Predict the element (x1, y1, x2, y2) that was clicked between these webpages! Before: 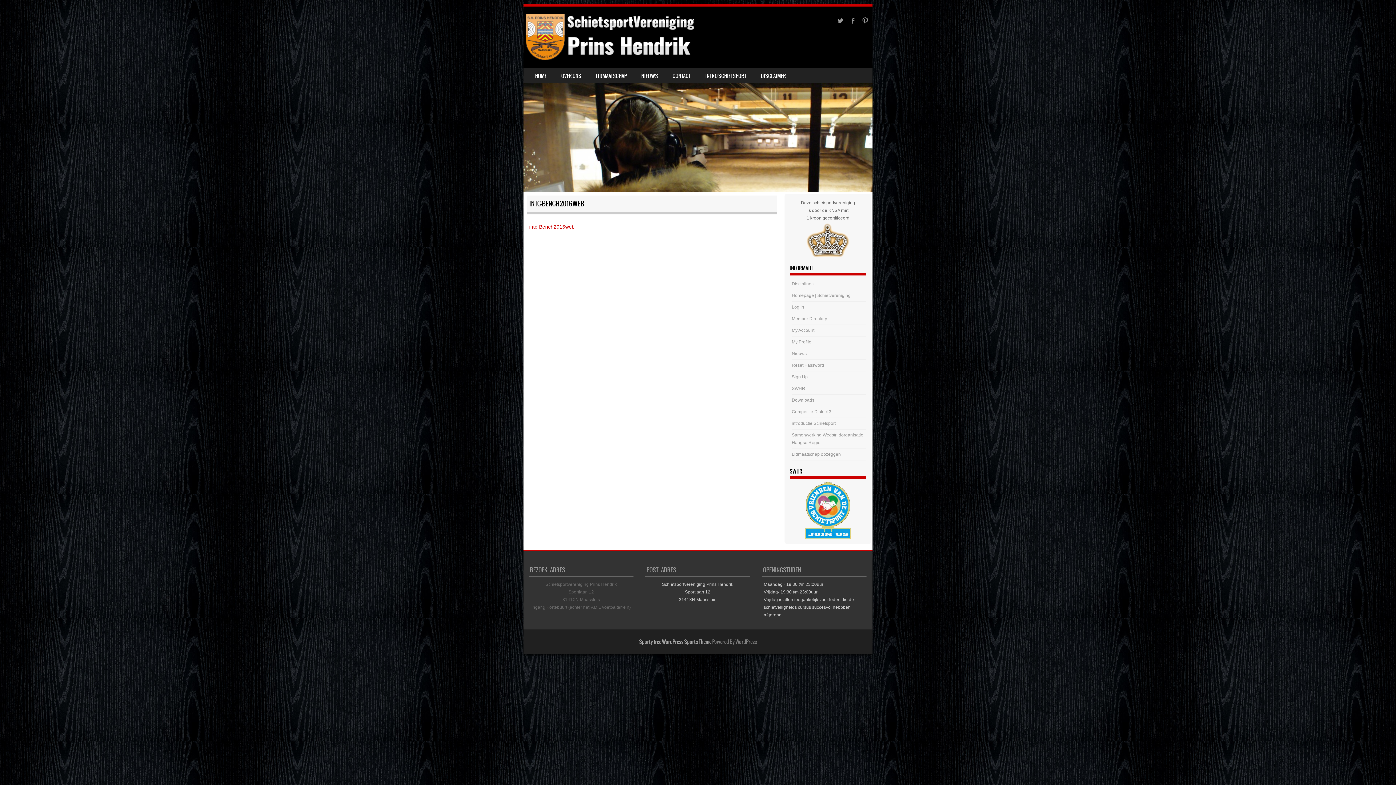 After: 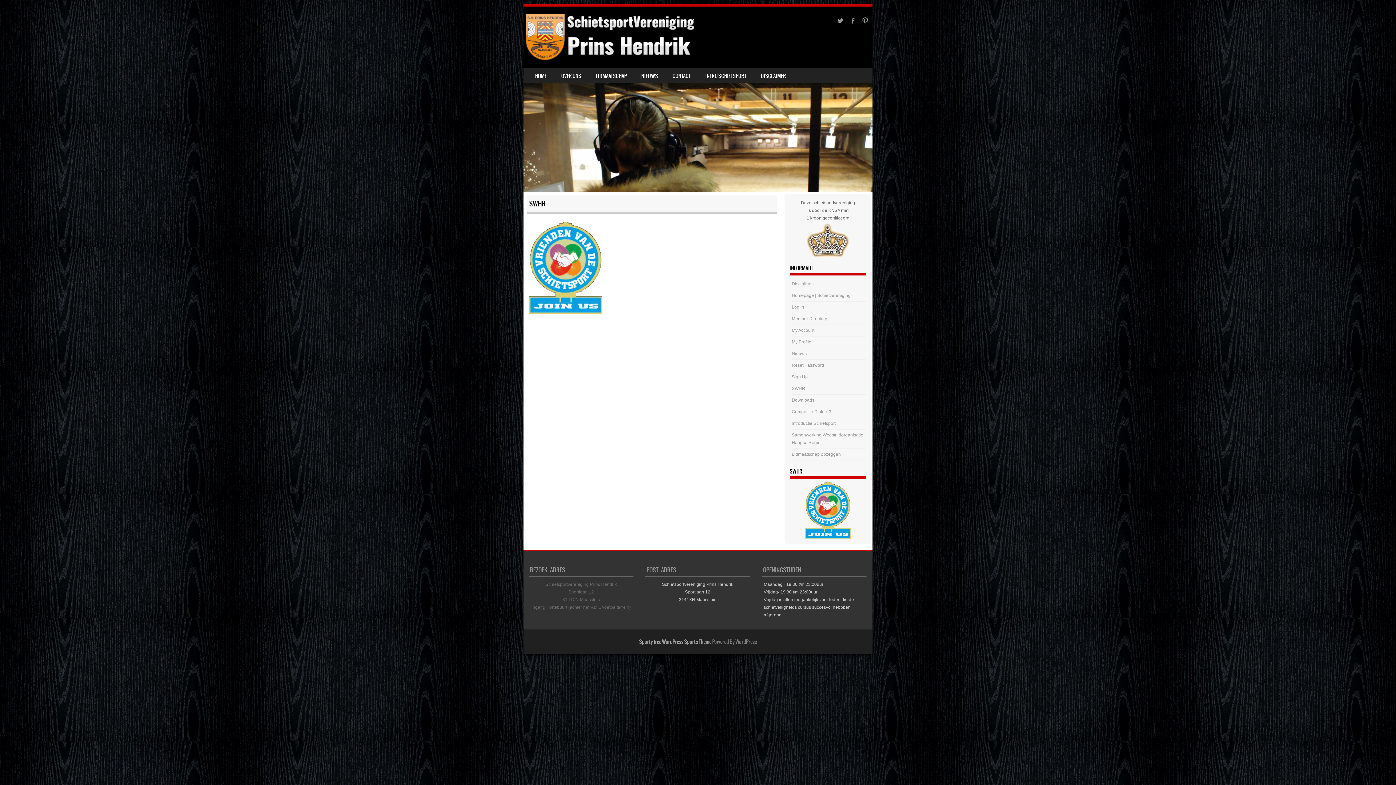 Action: bbox: (792, 386, 805, 391) label: SWHR